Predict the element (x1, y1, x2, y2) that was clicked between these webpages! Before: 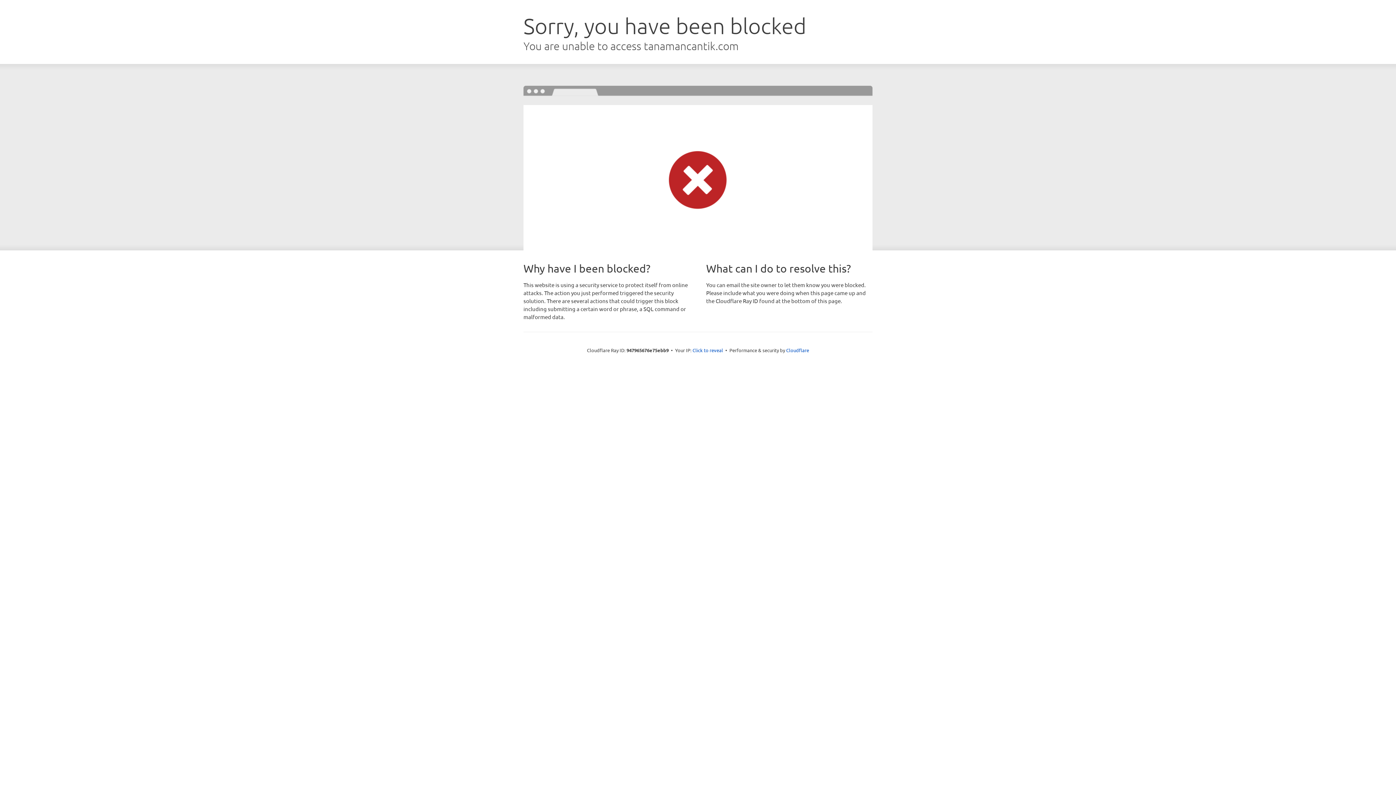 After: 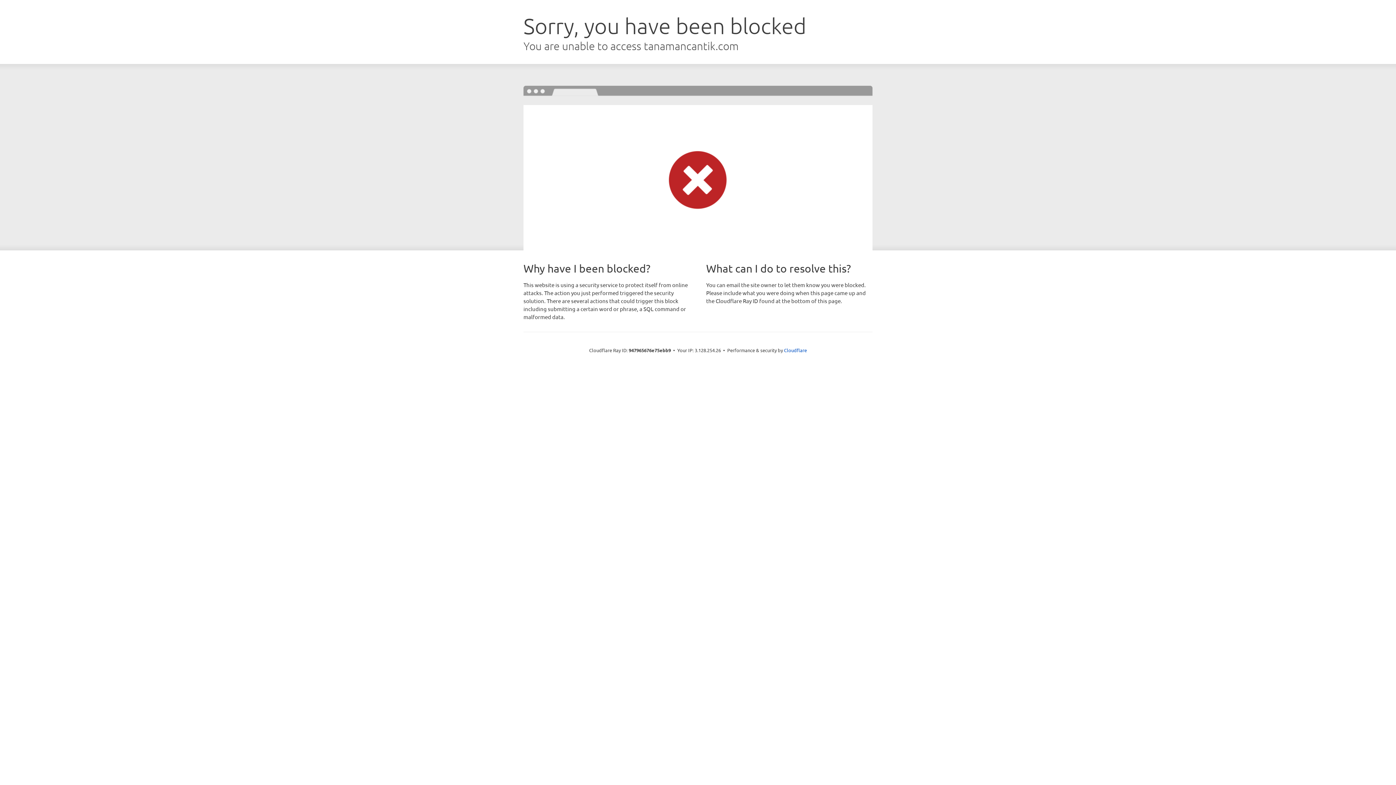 Action: bbox: (692, 346, 723, 353) label: Click to reveal